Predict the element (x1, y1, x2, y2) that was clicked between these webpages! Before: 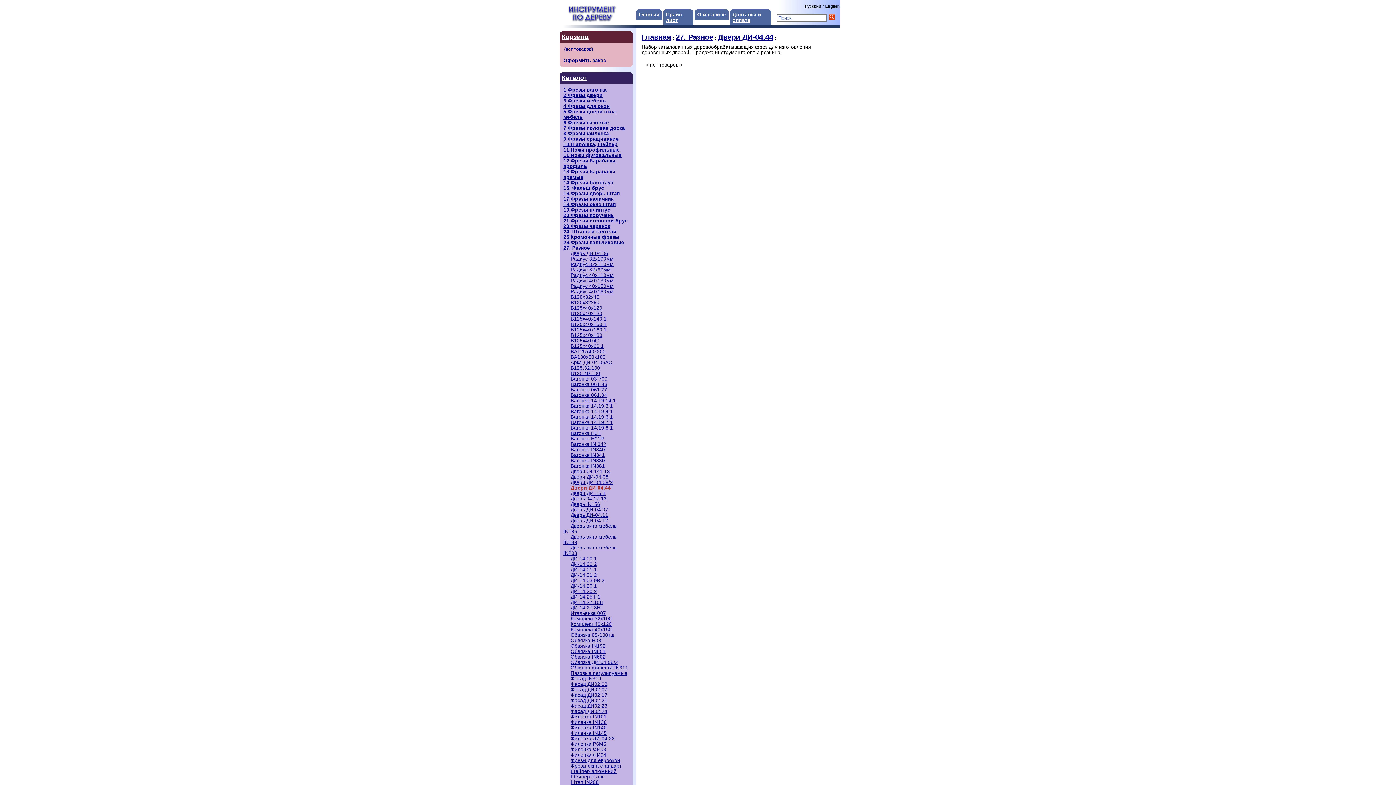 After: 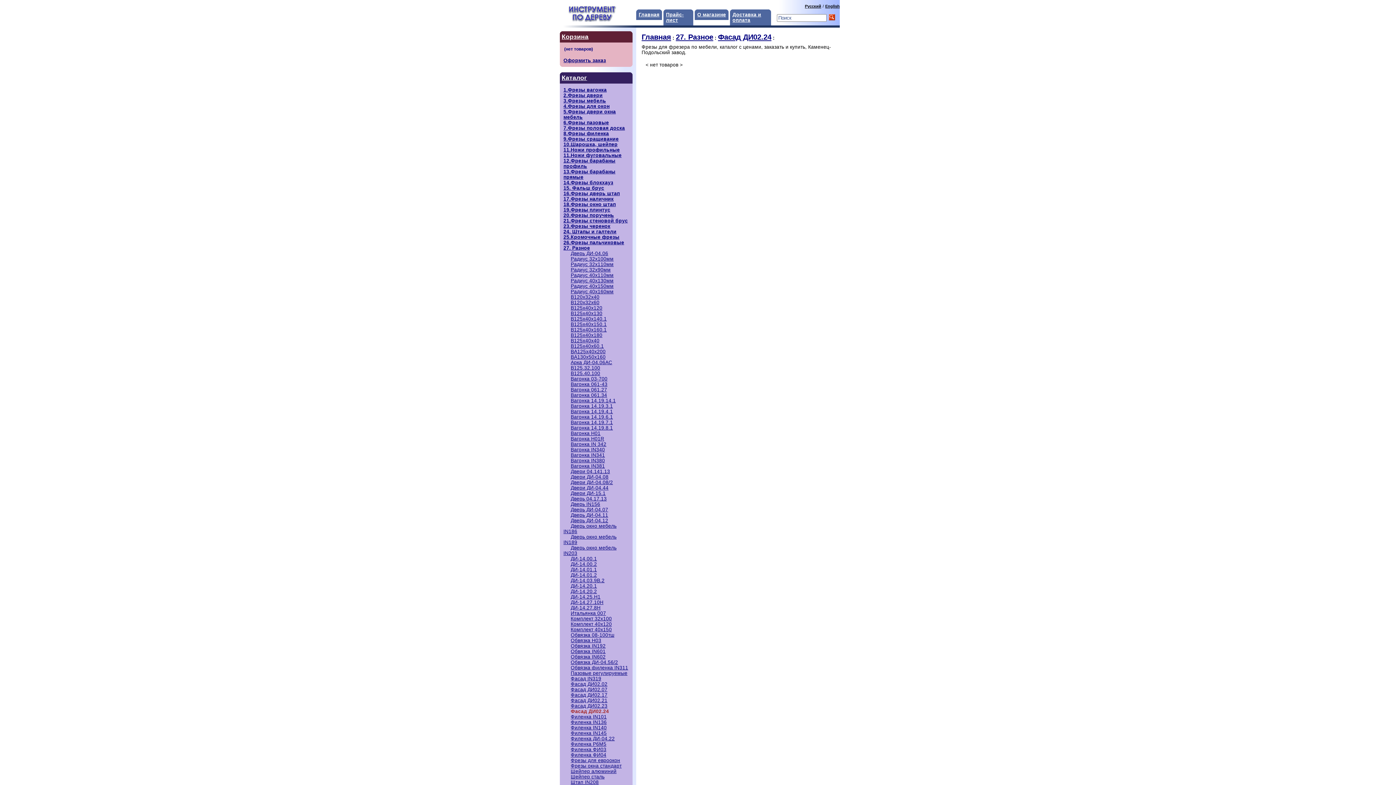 Action: bbox: (570, 709, 607, 714) label: Фасад ДИ02.24